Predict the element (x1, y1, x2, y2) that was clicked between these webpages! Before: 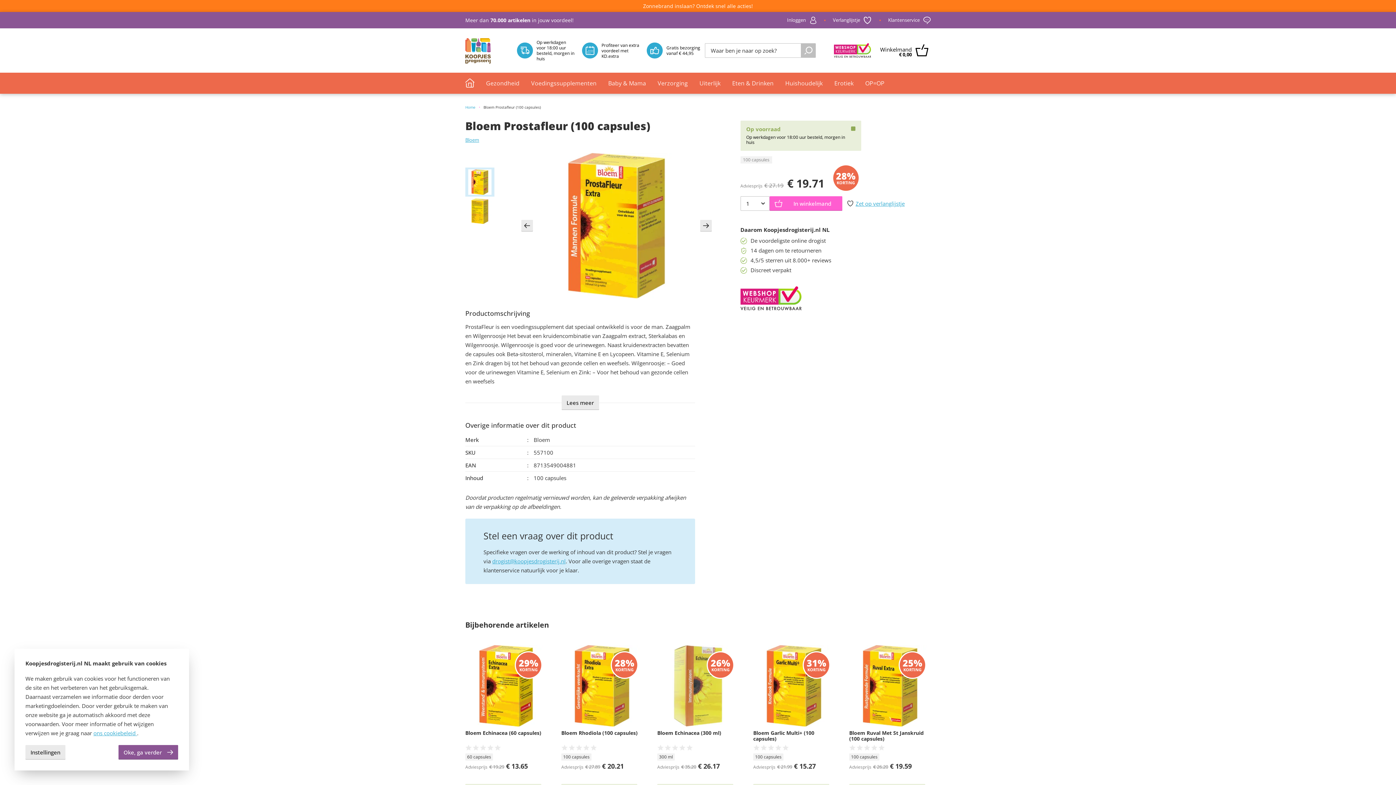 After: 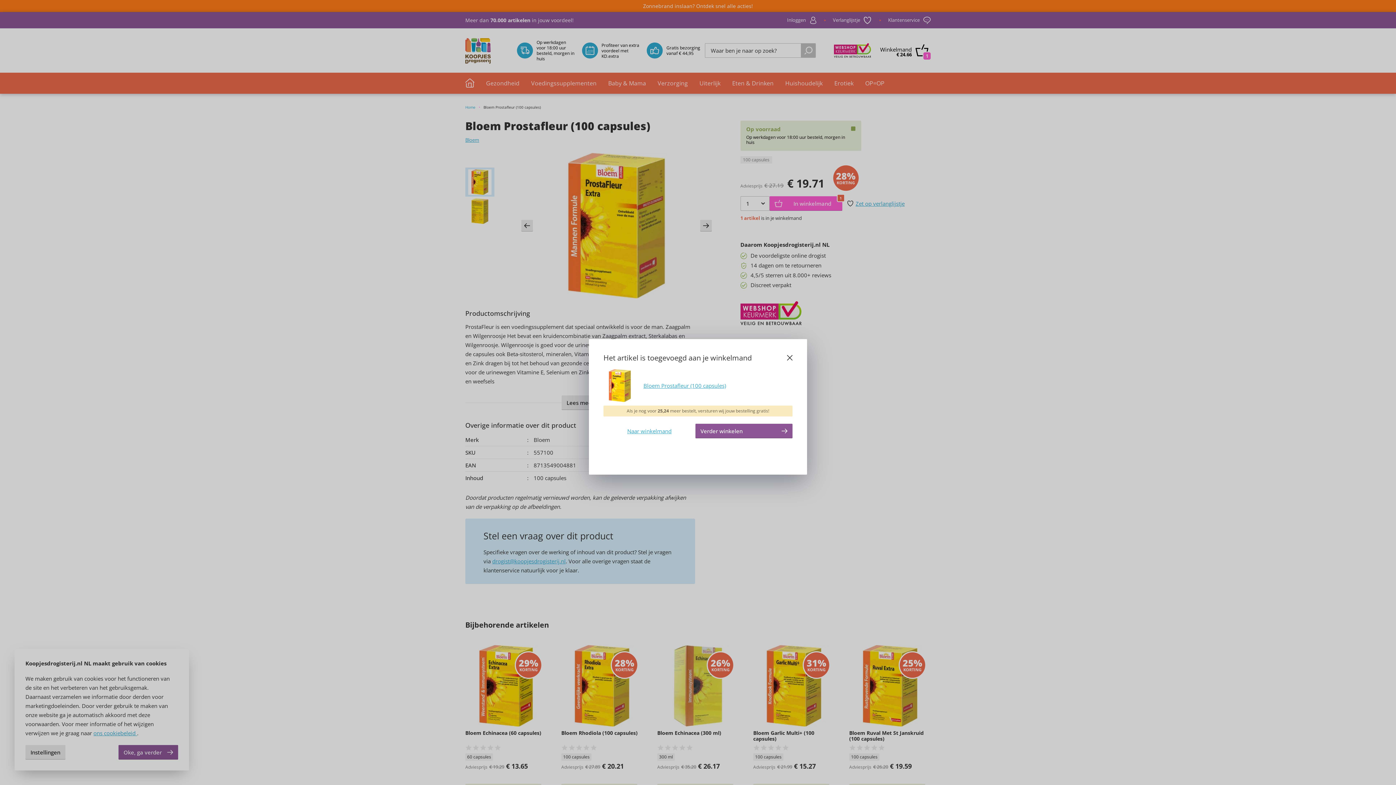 Action: label: In winkelmand bbox: (769, 196, 842, 210)